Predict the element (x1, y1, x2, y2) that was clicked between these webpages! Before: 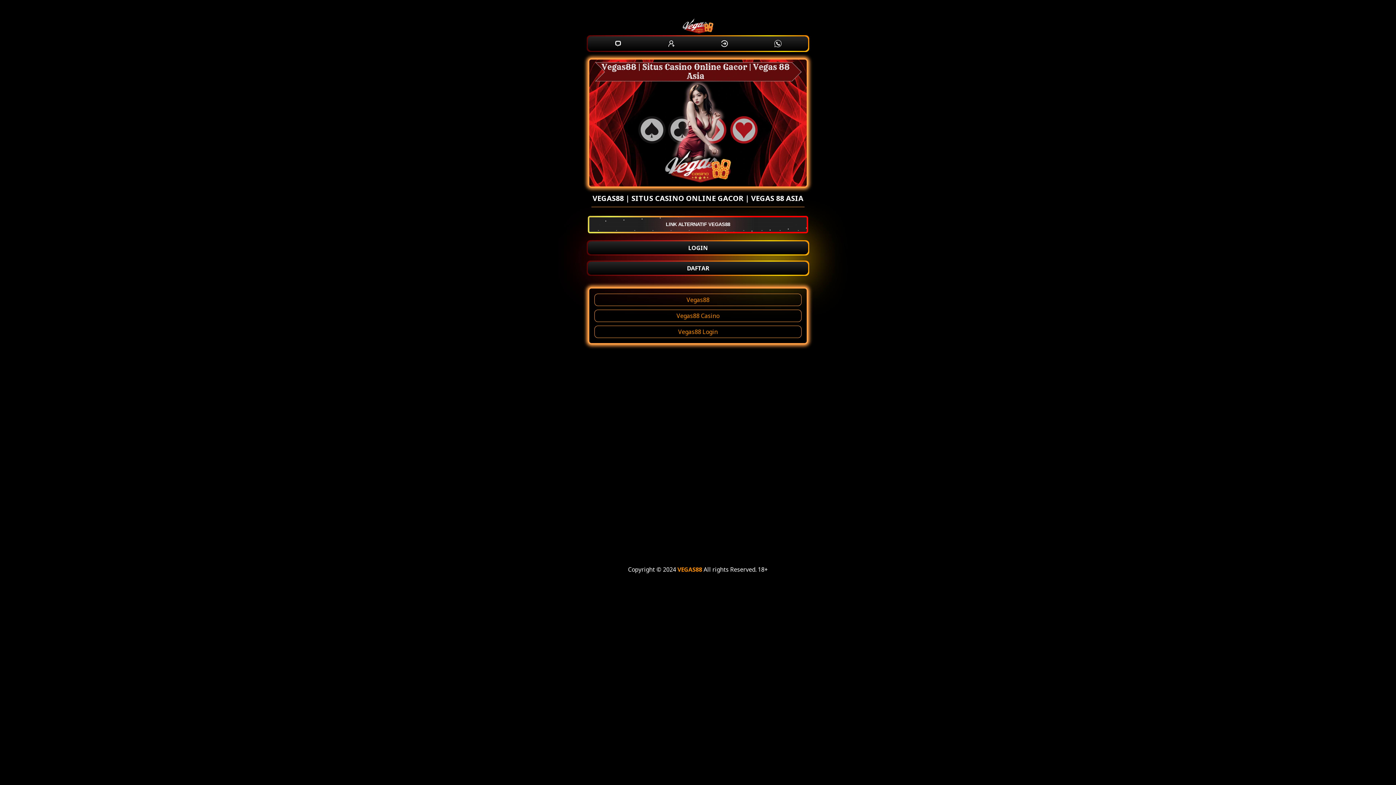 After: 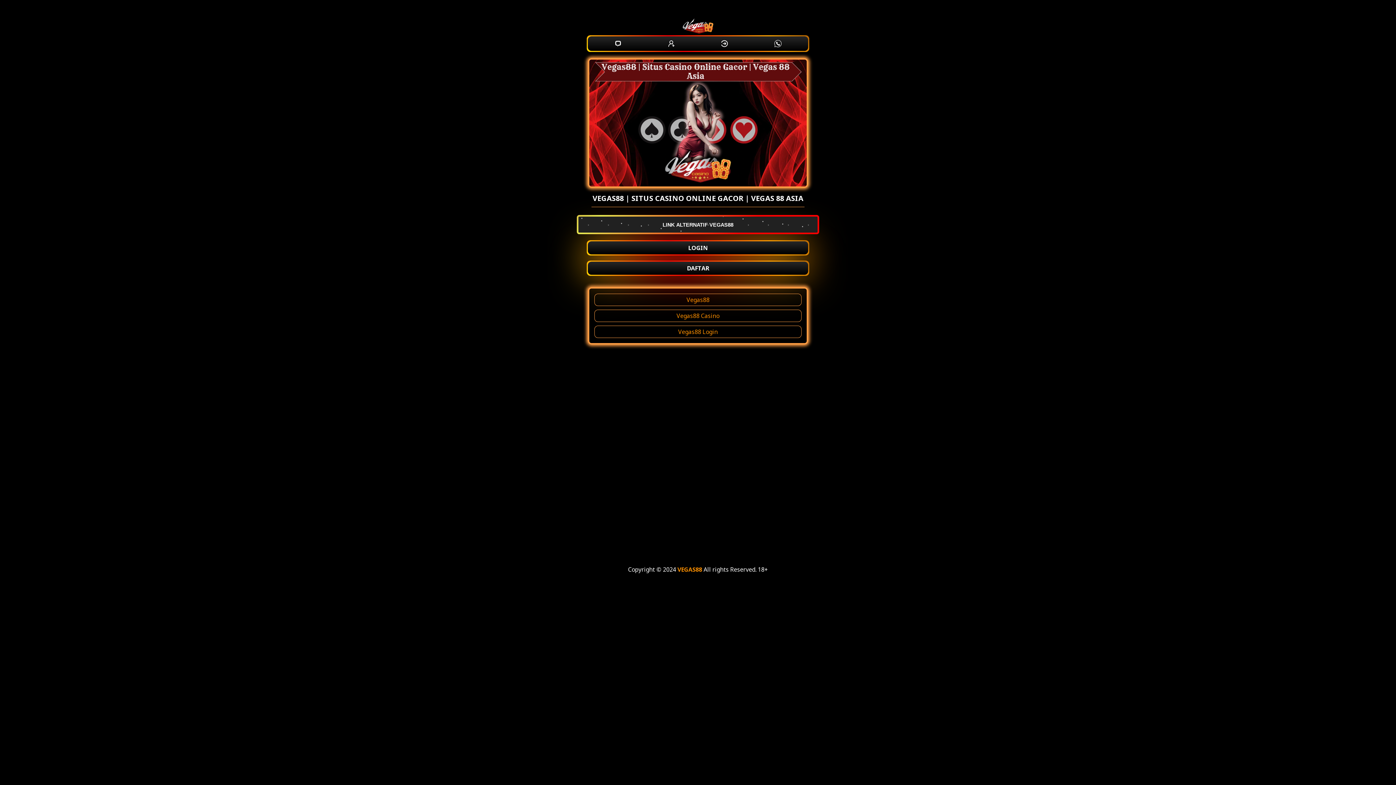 Action: bbox: (588, 215, 808, 233) label: LINK ALTERNATIF VEGAS88